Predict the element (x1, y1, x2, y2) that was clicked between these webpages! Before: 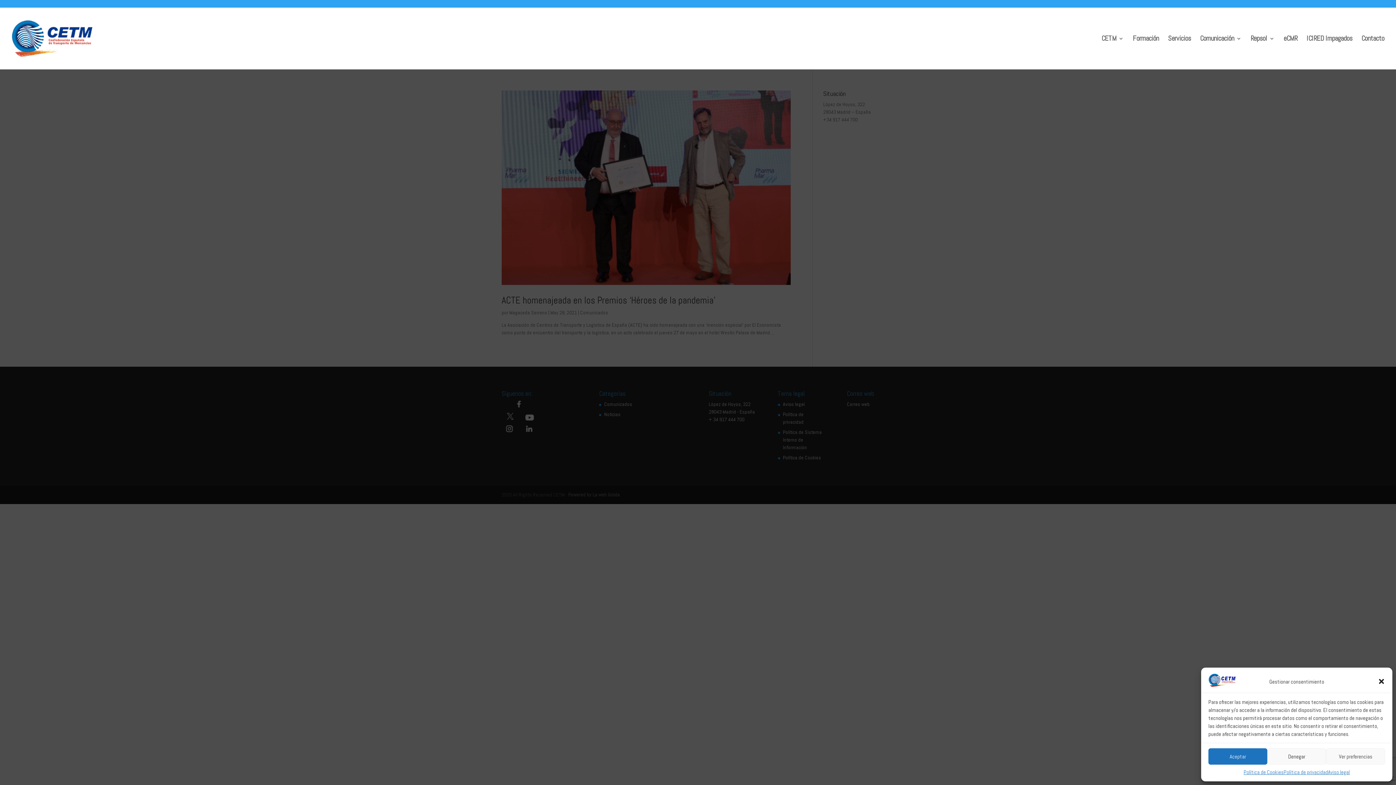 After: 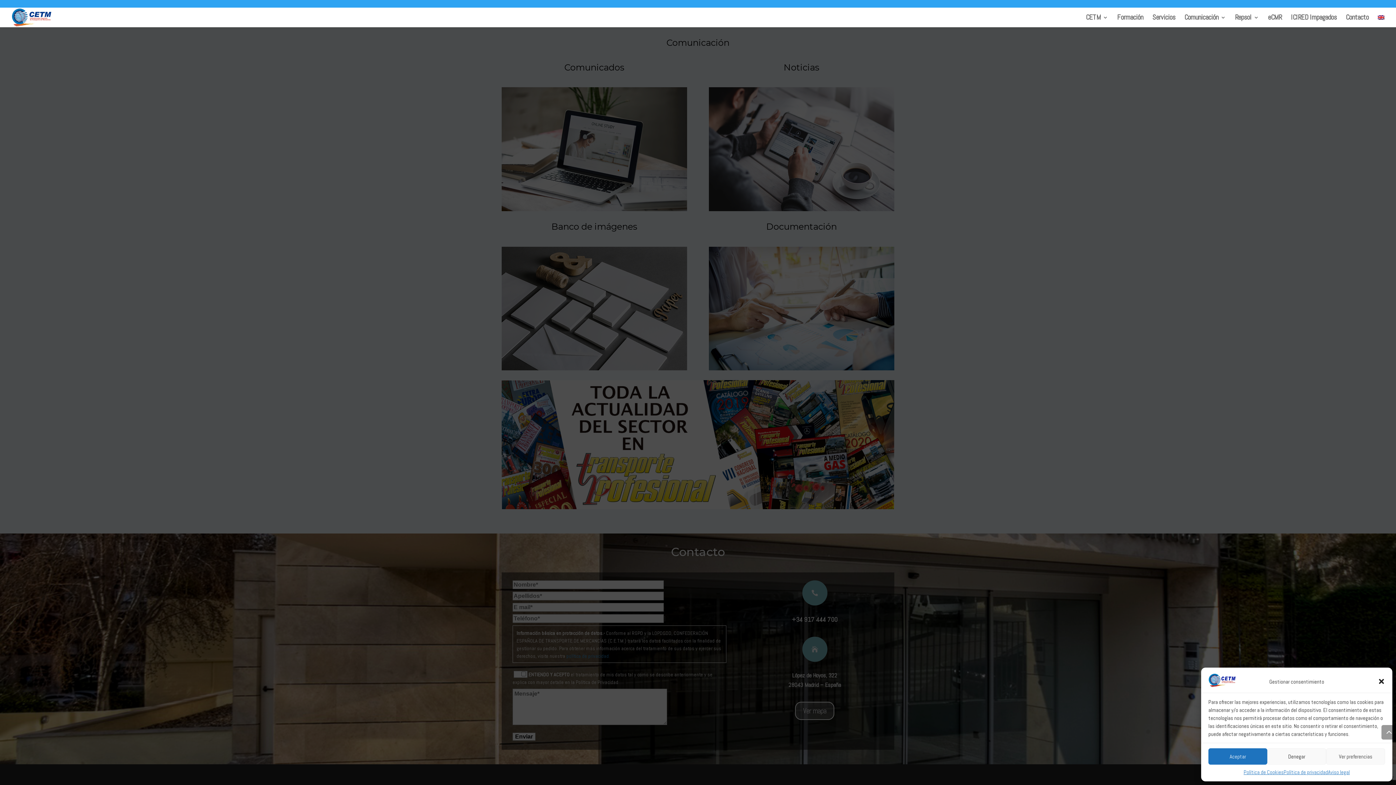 Action: label: Comunicación bbox: (1200, 36, 1241, 69)